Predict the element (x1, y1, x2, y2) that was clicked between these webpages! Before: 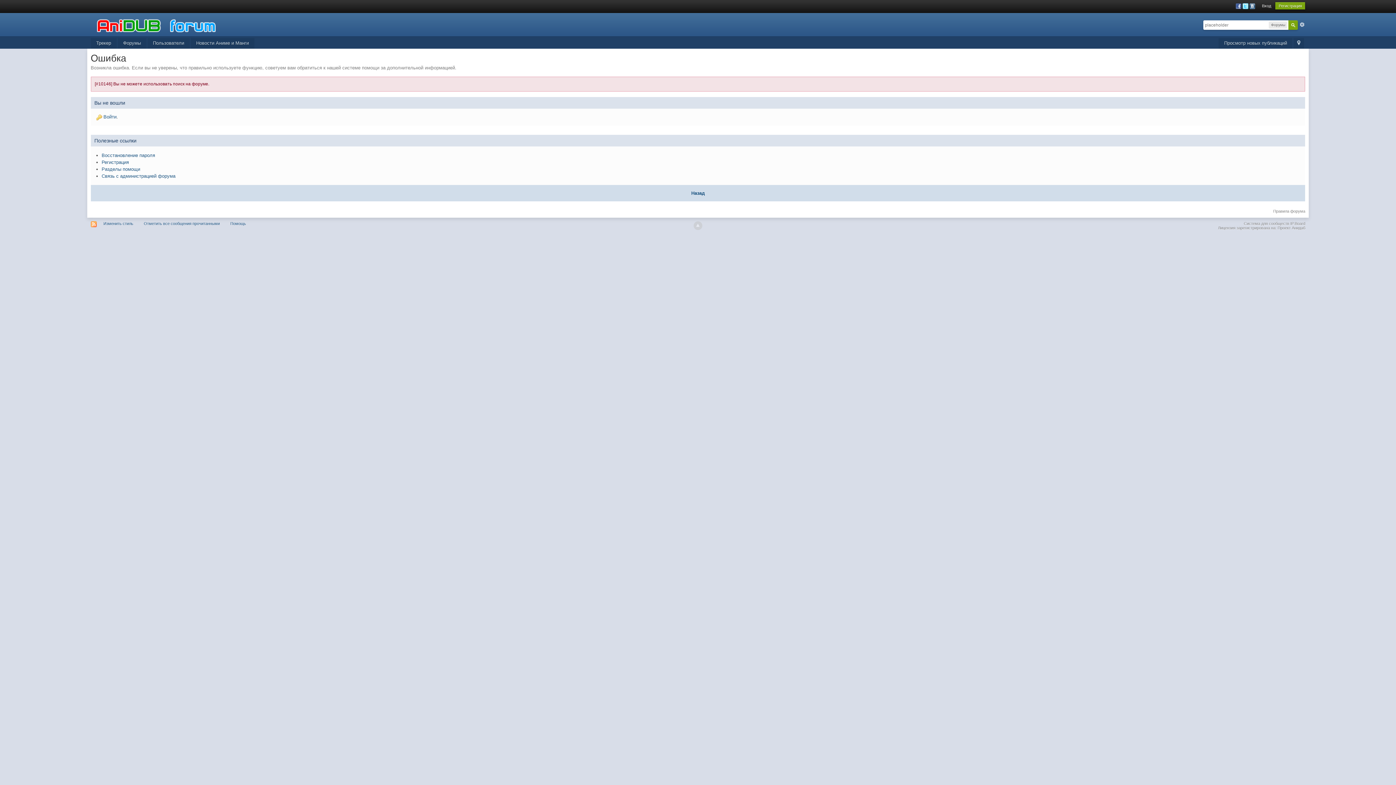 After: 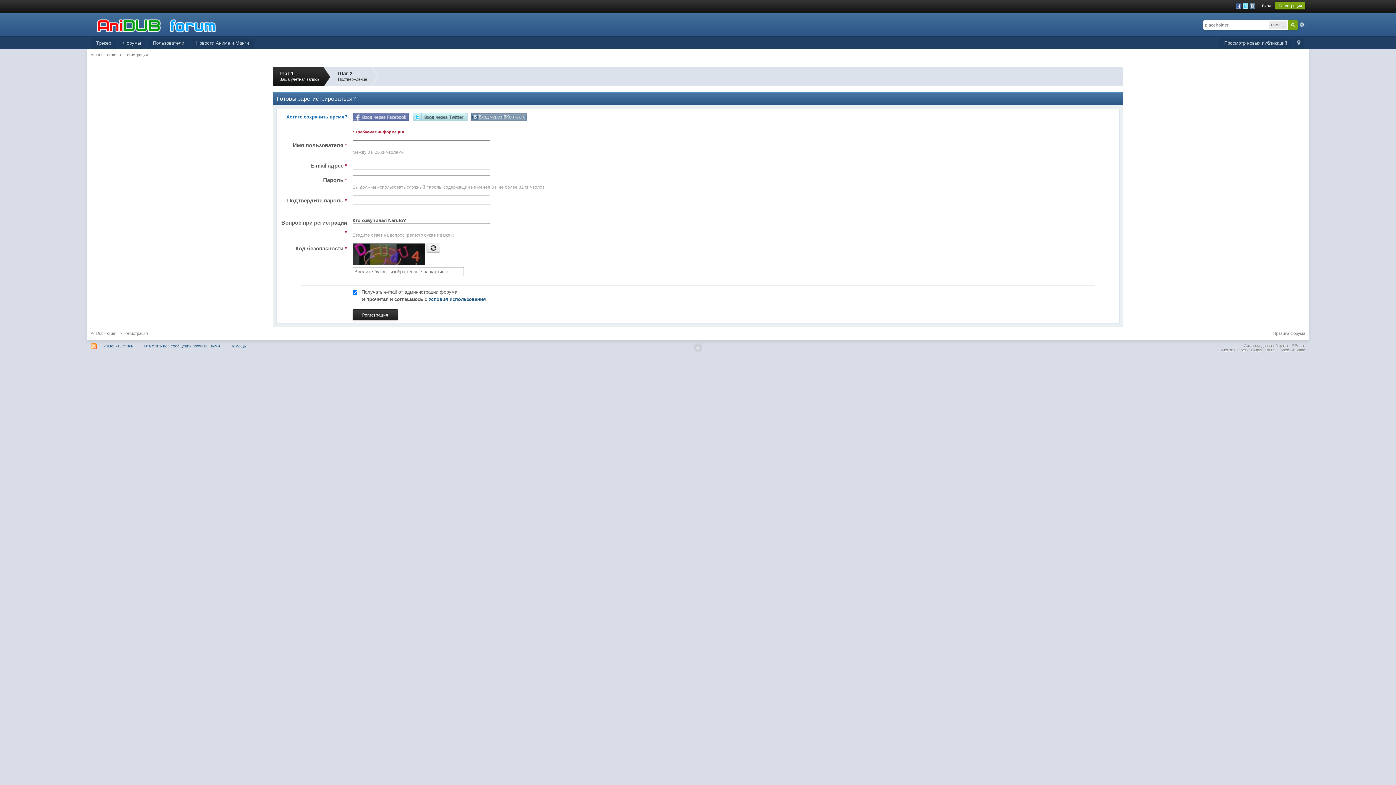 Action: label: Регистрация bbox: (1275, 2, 1305, 9)